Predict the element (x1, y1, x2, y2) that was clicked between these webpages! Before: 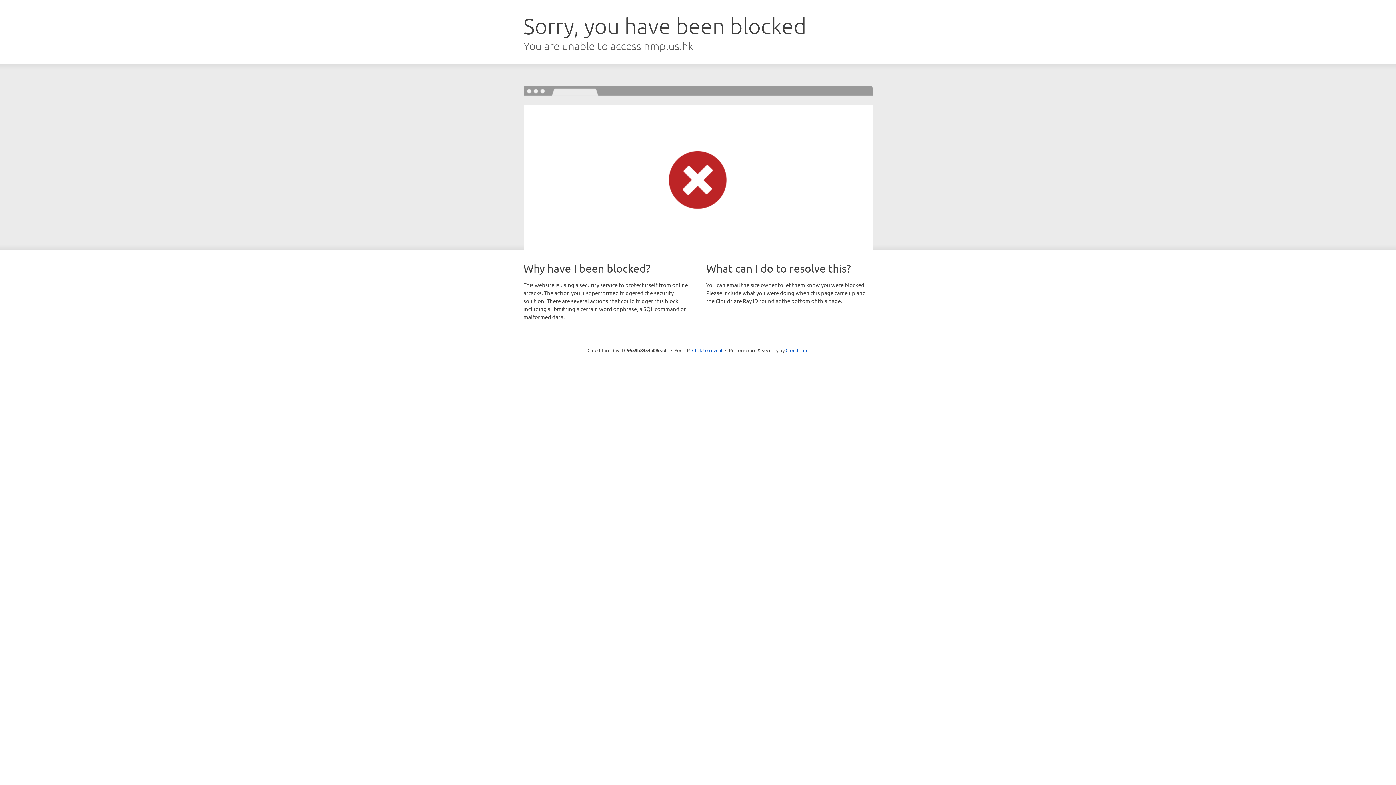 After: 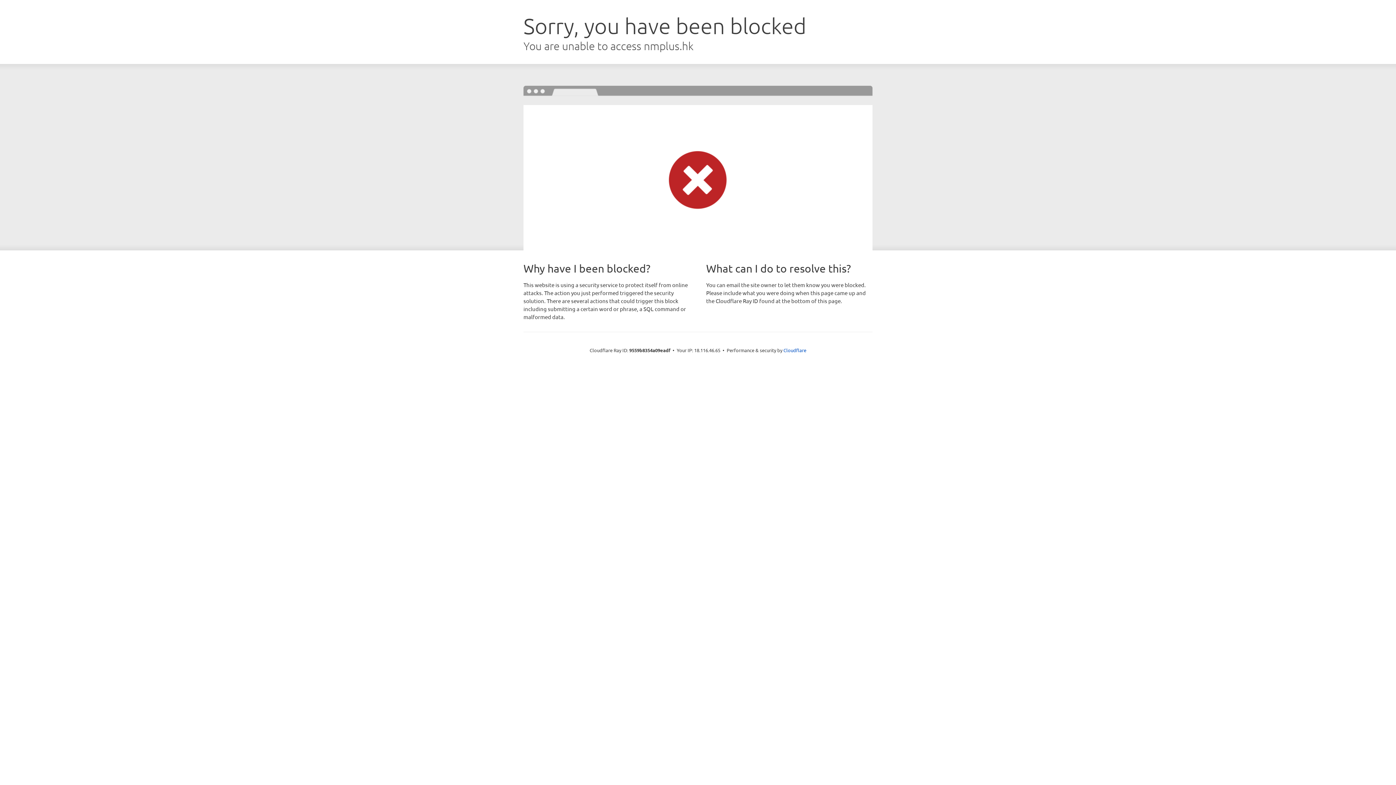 Action: label: Click to reveal bbox: (692, 346, 722, 353)